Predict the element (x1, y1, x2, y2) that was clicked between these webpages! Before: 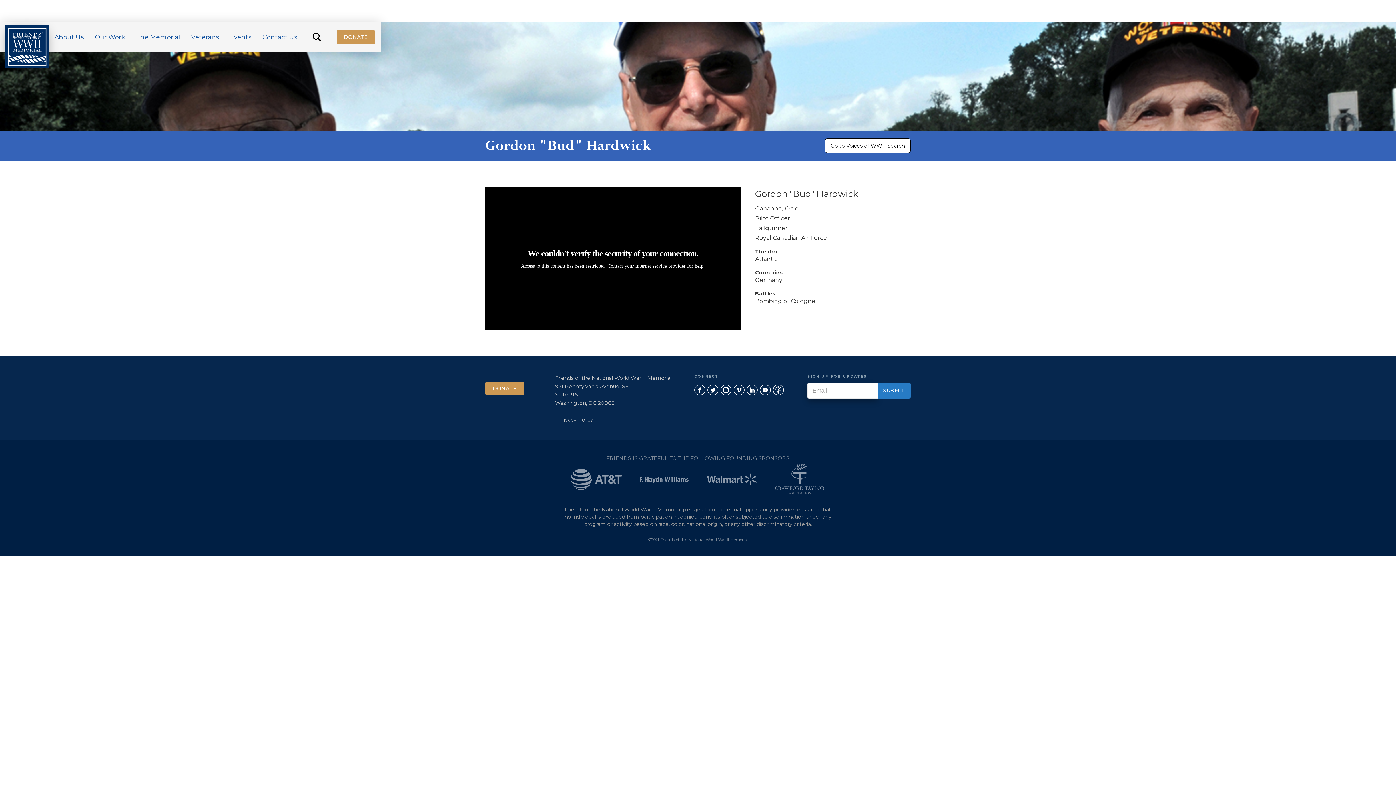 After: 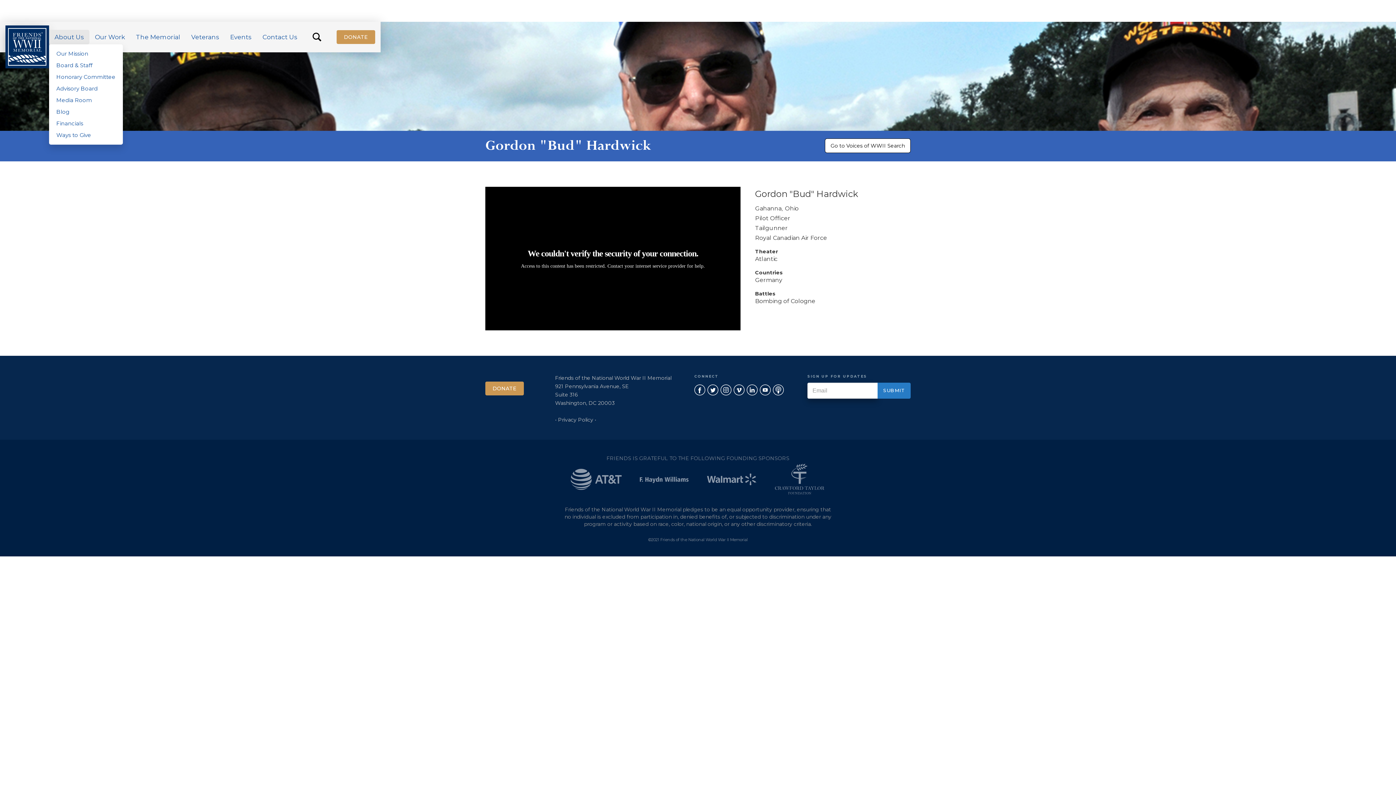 Action: bbox: (49, 29, 89, 44) label: About Us